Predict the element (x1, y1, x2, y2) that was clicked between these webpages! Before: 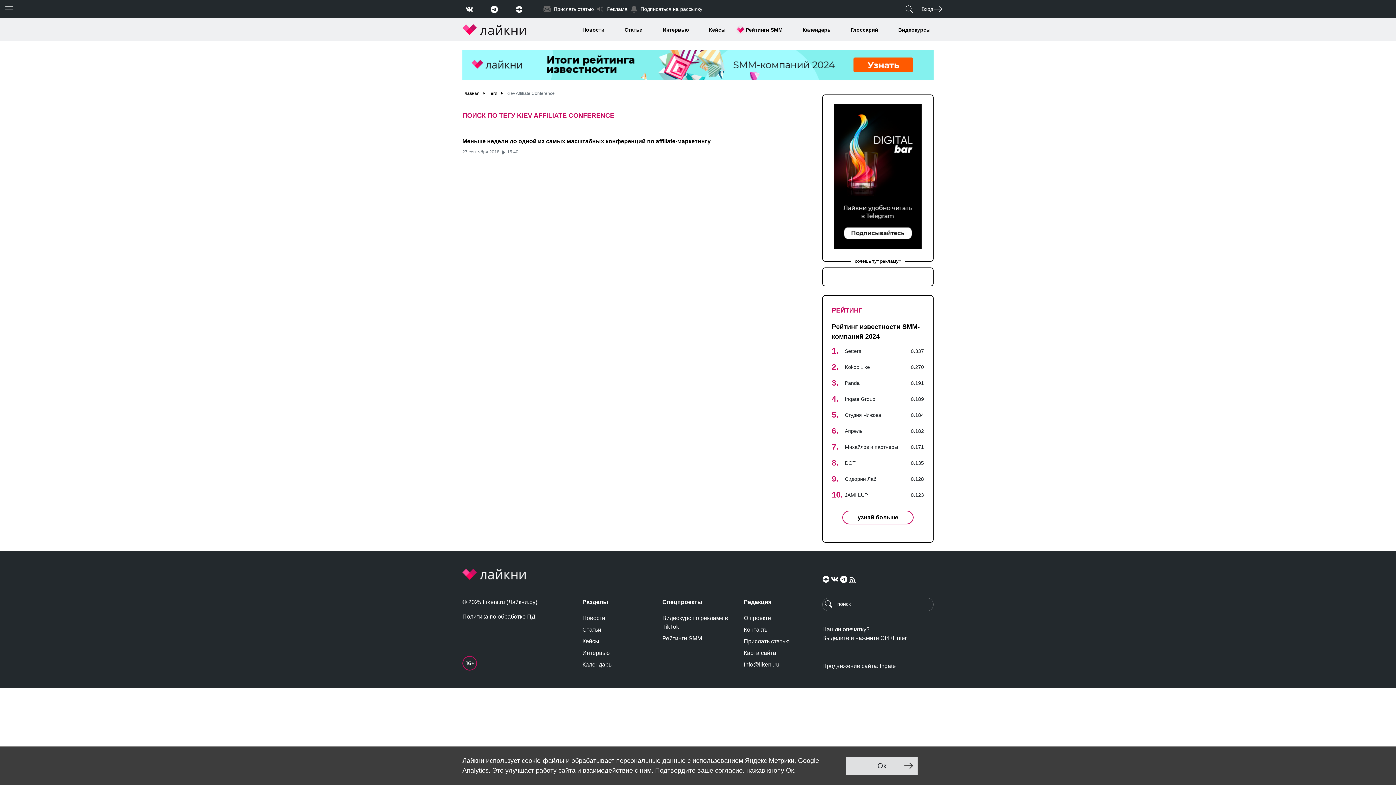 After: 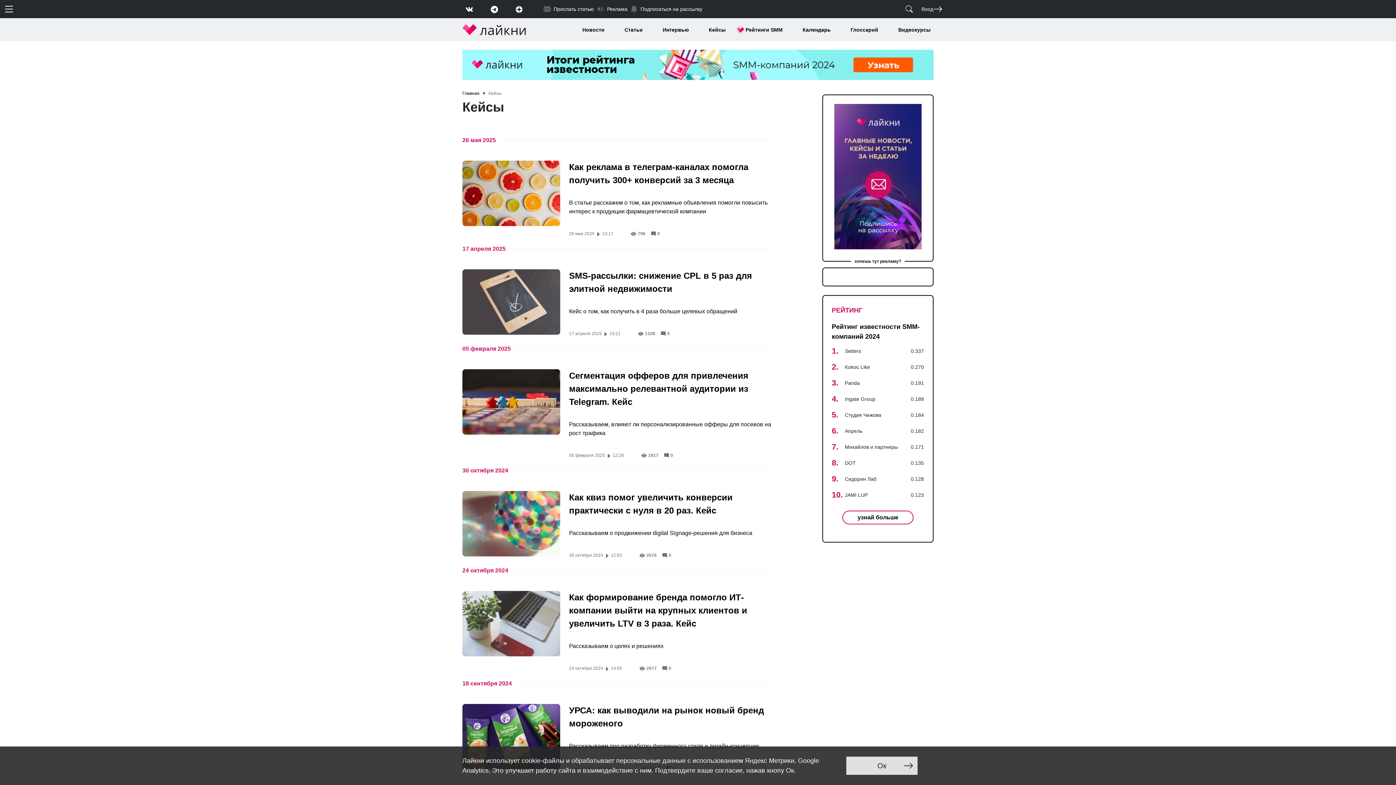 Action: bbox: (709, 26, 725, 33) label: Кейсы